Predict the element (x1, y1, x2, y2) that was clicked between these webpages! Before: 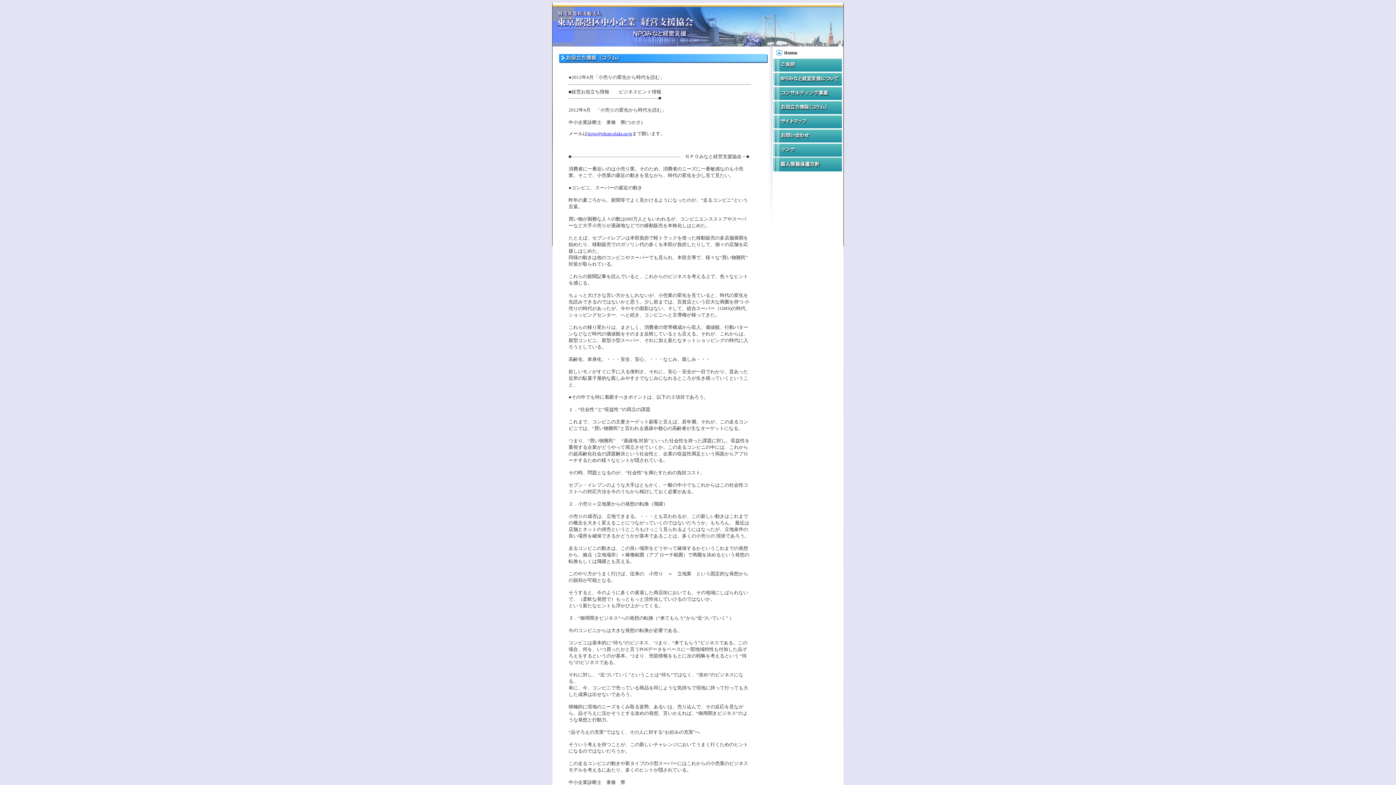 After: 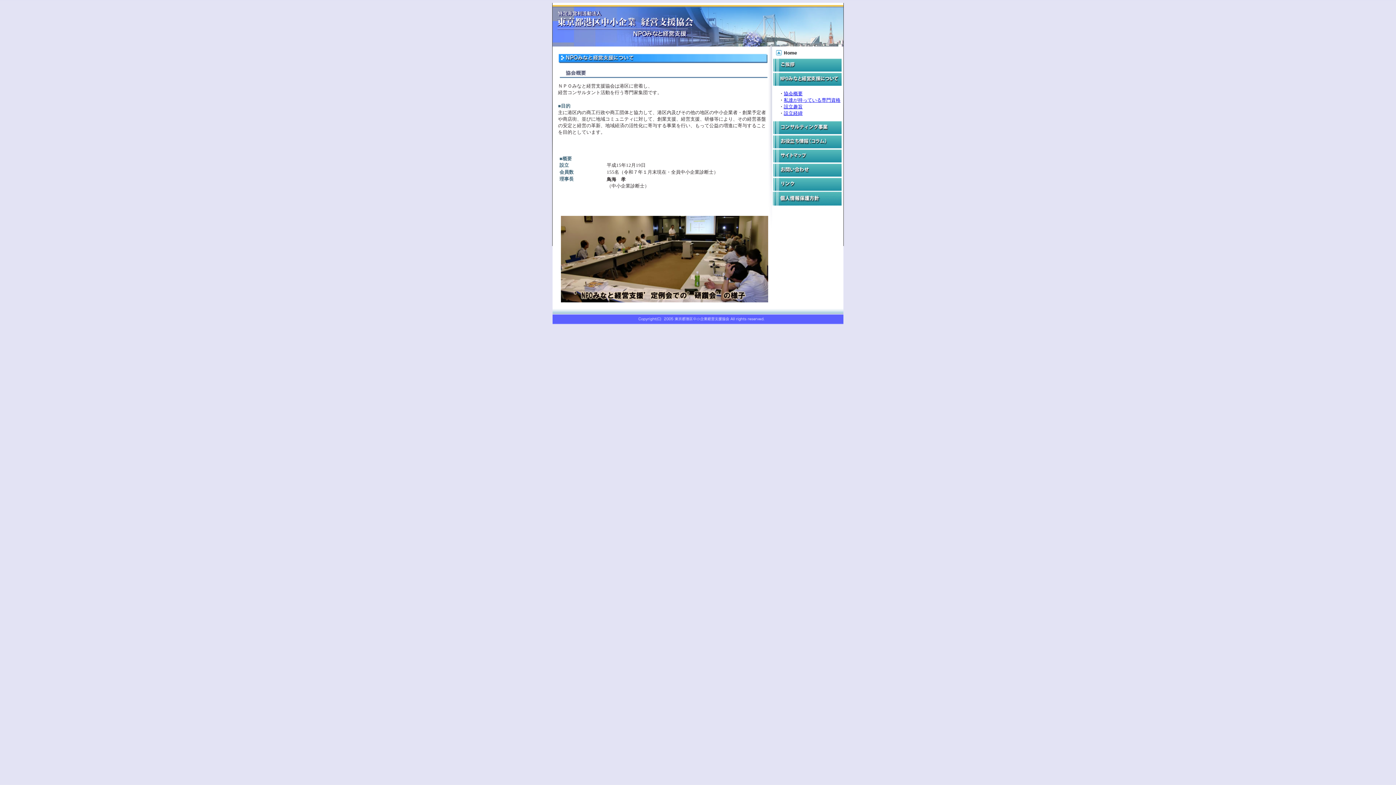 Action: bbox: (773, 81, 842, 87)